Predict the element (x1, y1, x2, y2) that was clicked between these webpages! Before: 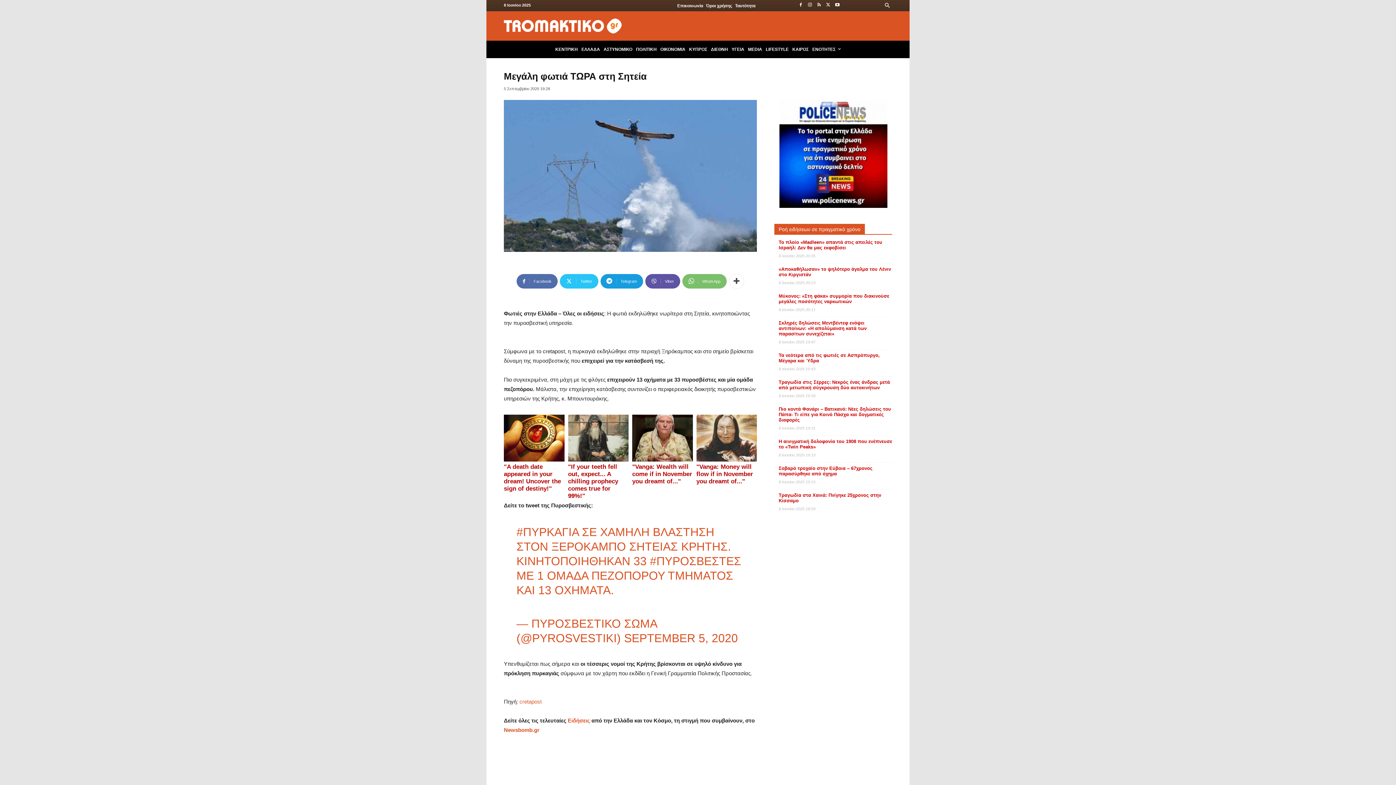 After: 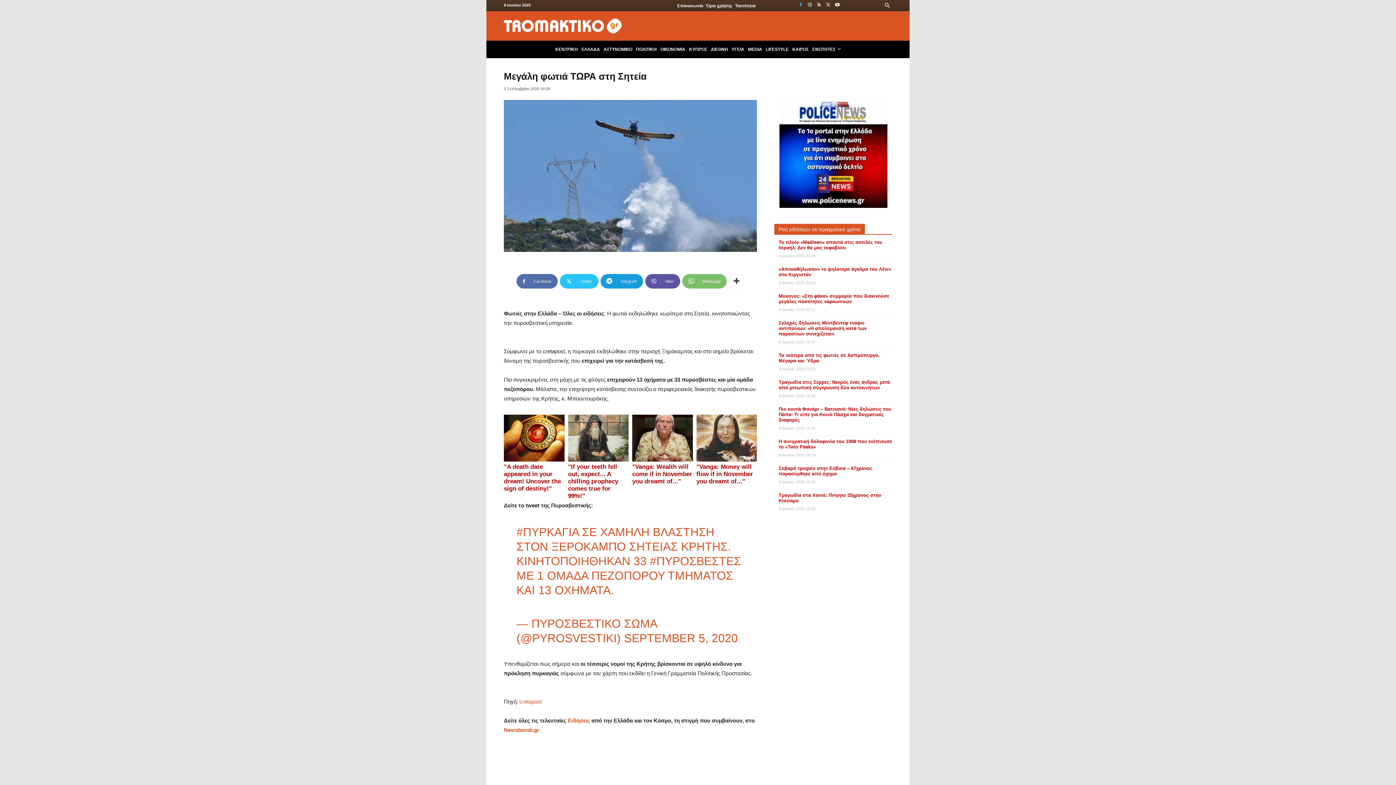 Action: bbox: (796, 0, 805, 9)